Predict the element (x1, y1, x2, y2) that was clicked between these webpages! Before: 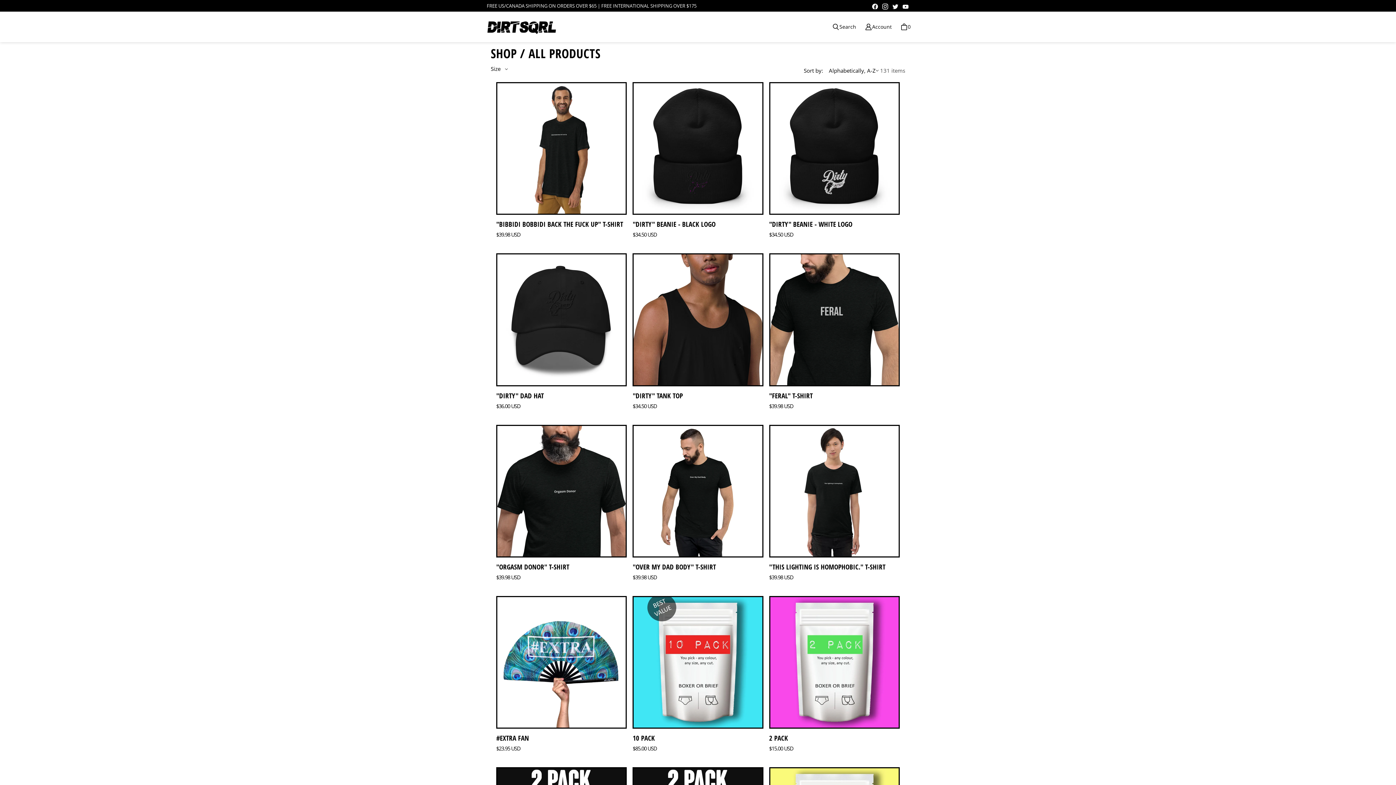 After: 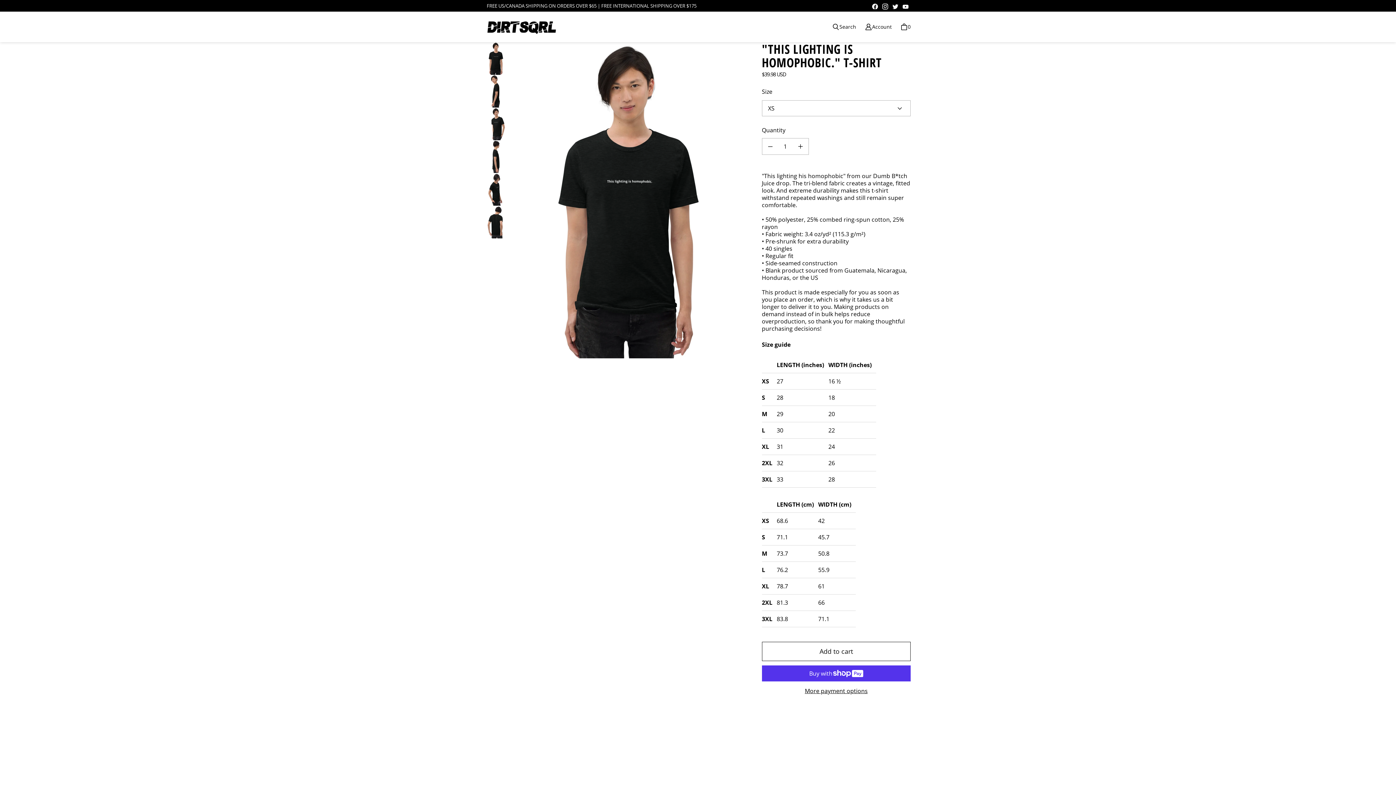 Action: bbox: (770, 426, 898, 556)